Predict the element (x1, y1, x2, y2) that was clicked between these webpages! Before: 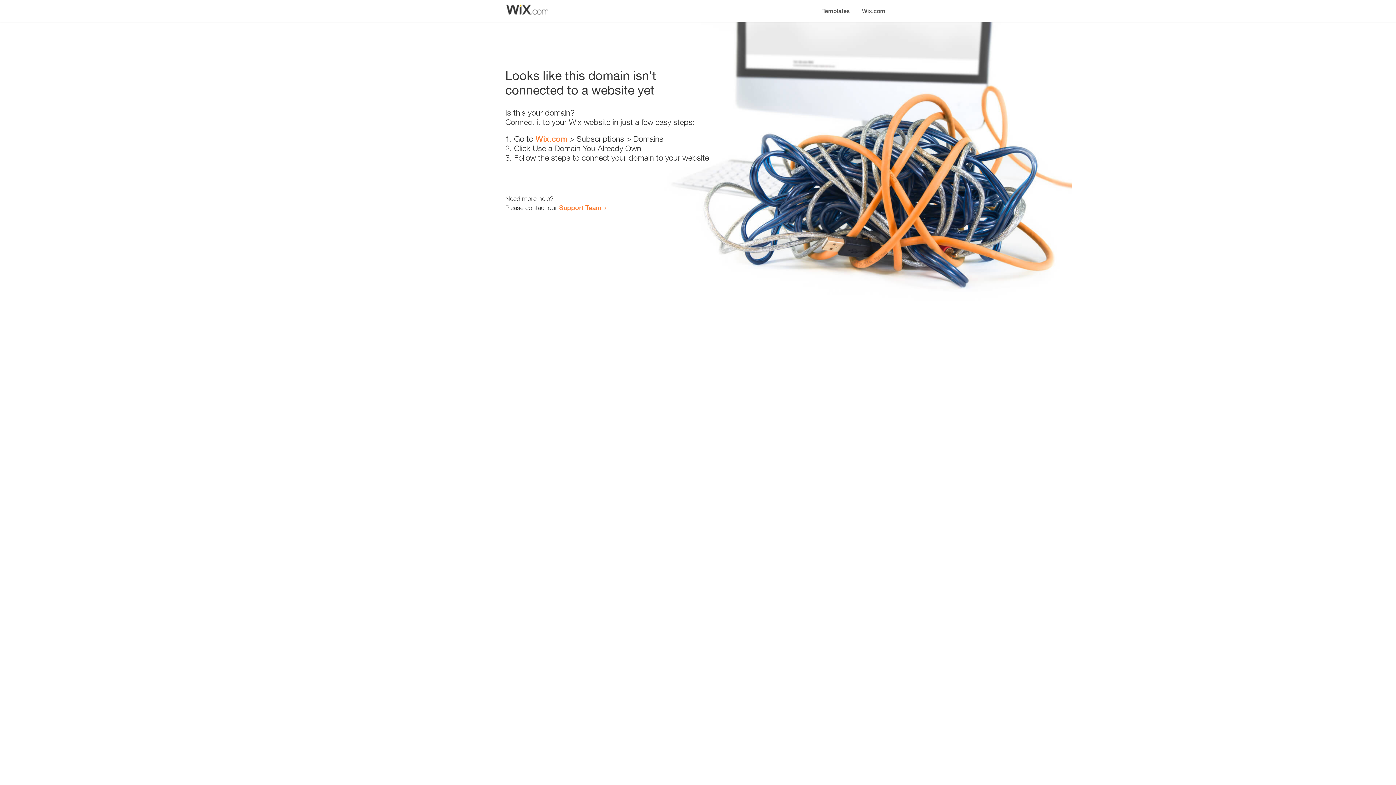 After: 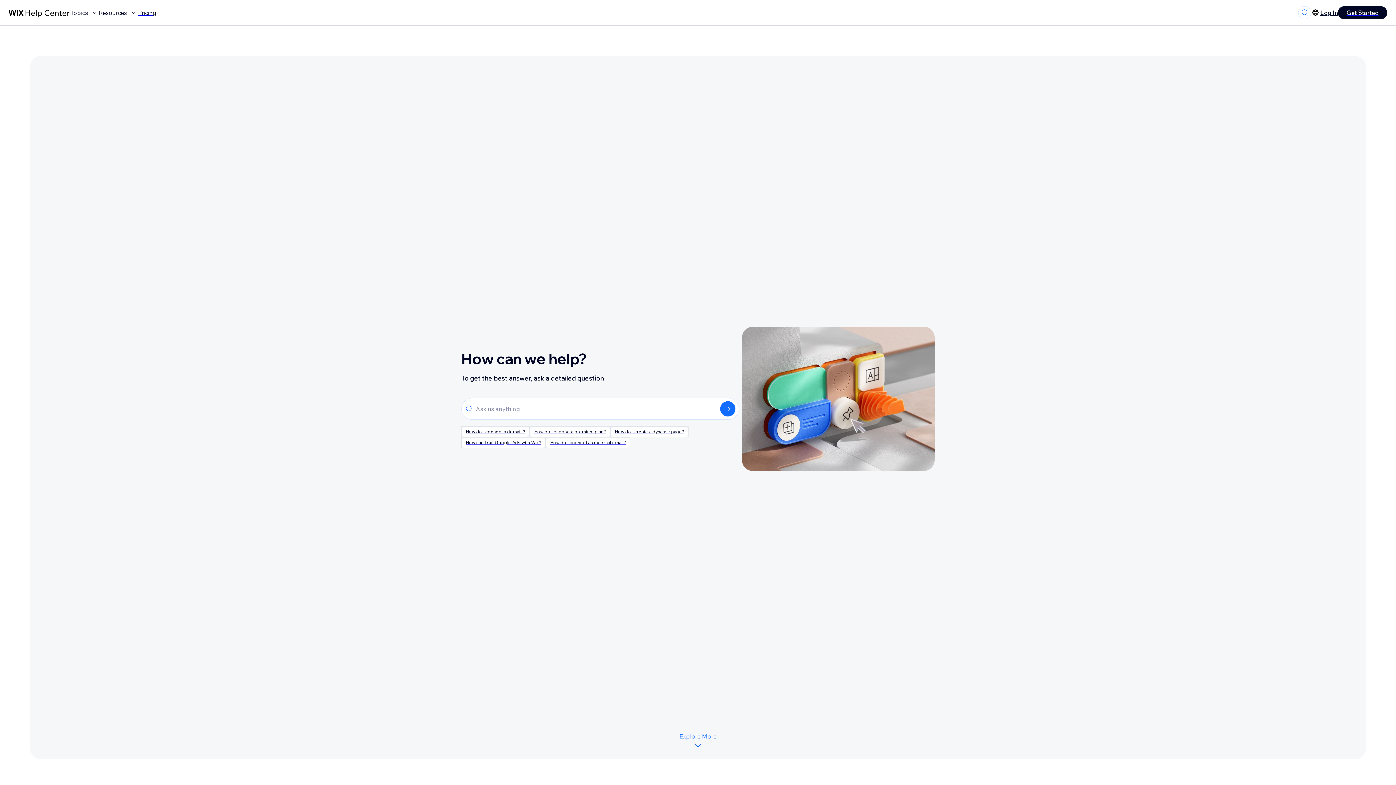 Action: label: Support Team bbox: (559, 203, 601, 211)